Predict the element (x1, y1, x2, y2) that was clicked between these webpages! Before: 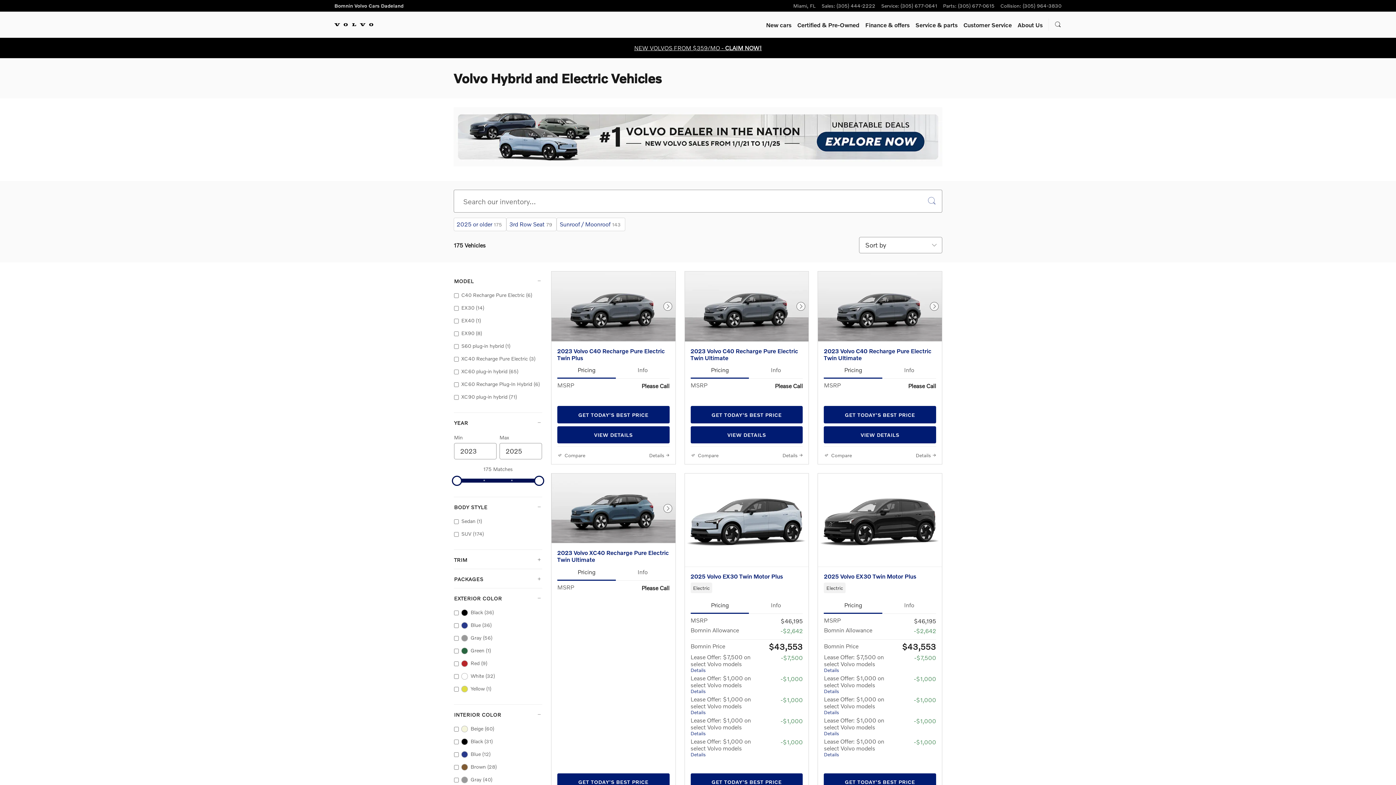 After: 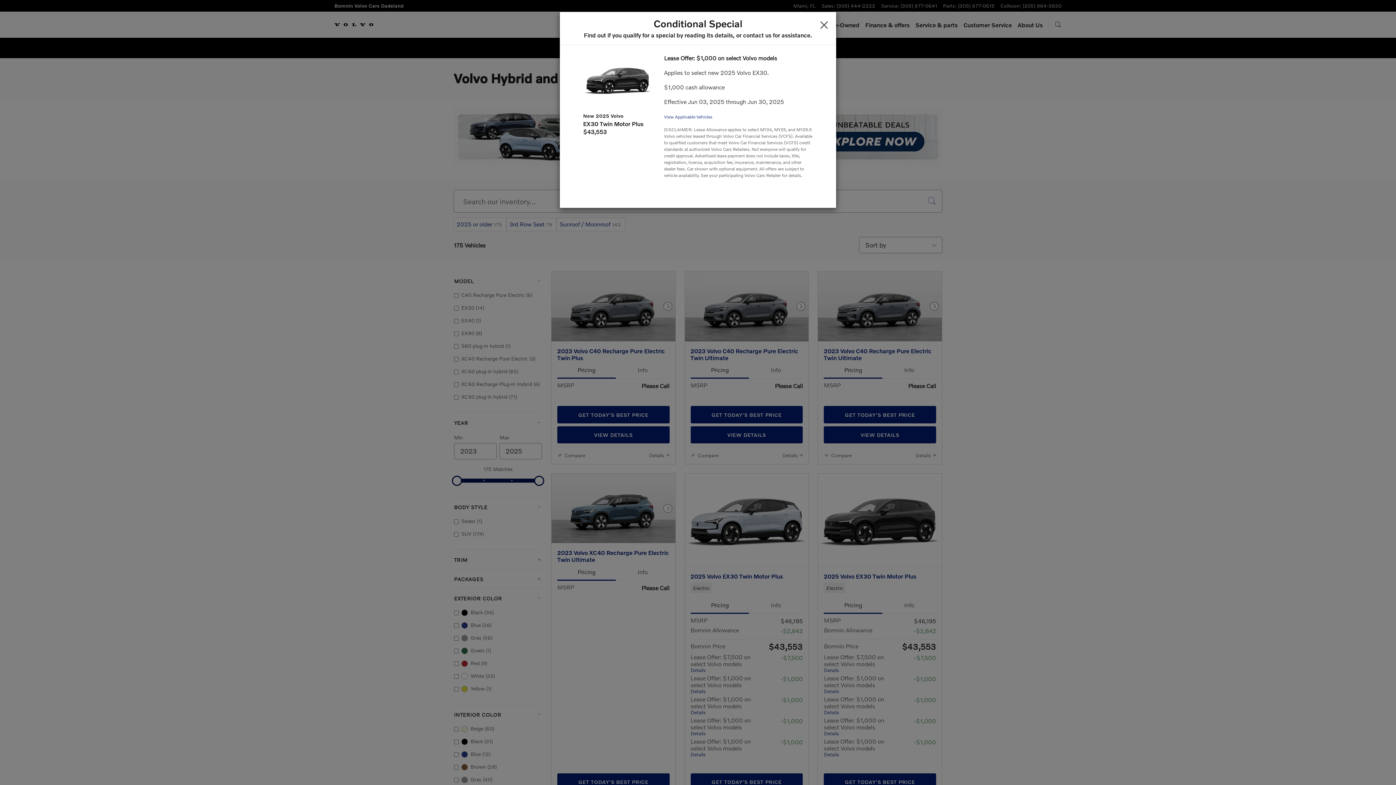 Action: bbox: (914, 675, 936, 682) label: -$1,000